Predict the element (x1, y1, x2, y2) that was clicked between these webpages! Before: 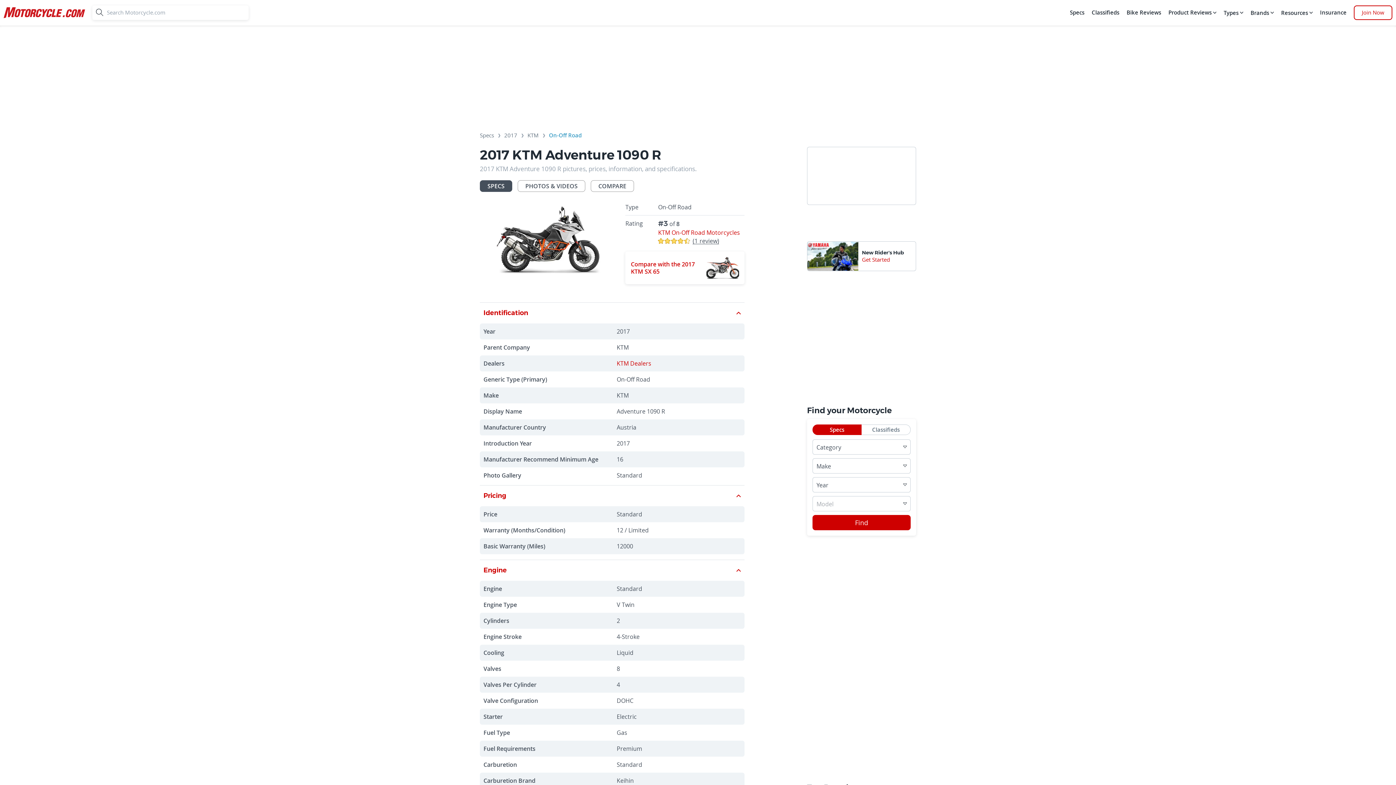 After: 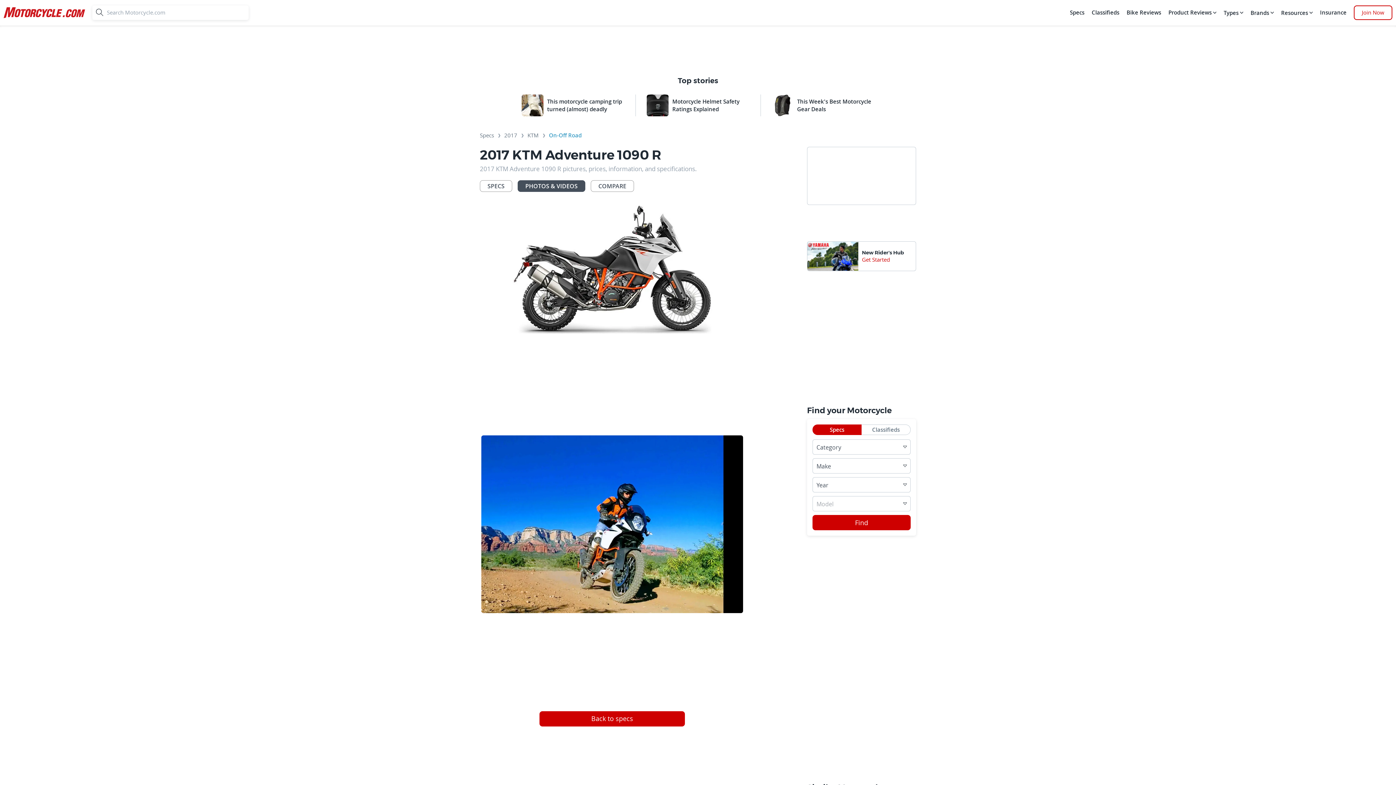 Action: bbox: (517, 180, 585, 192) label: PHOTOS & VIDEOS